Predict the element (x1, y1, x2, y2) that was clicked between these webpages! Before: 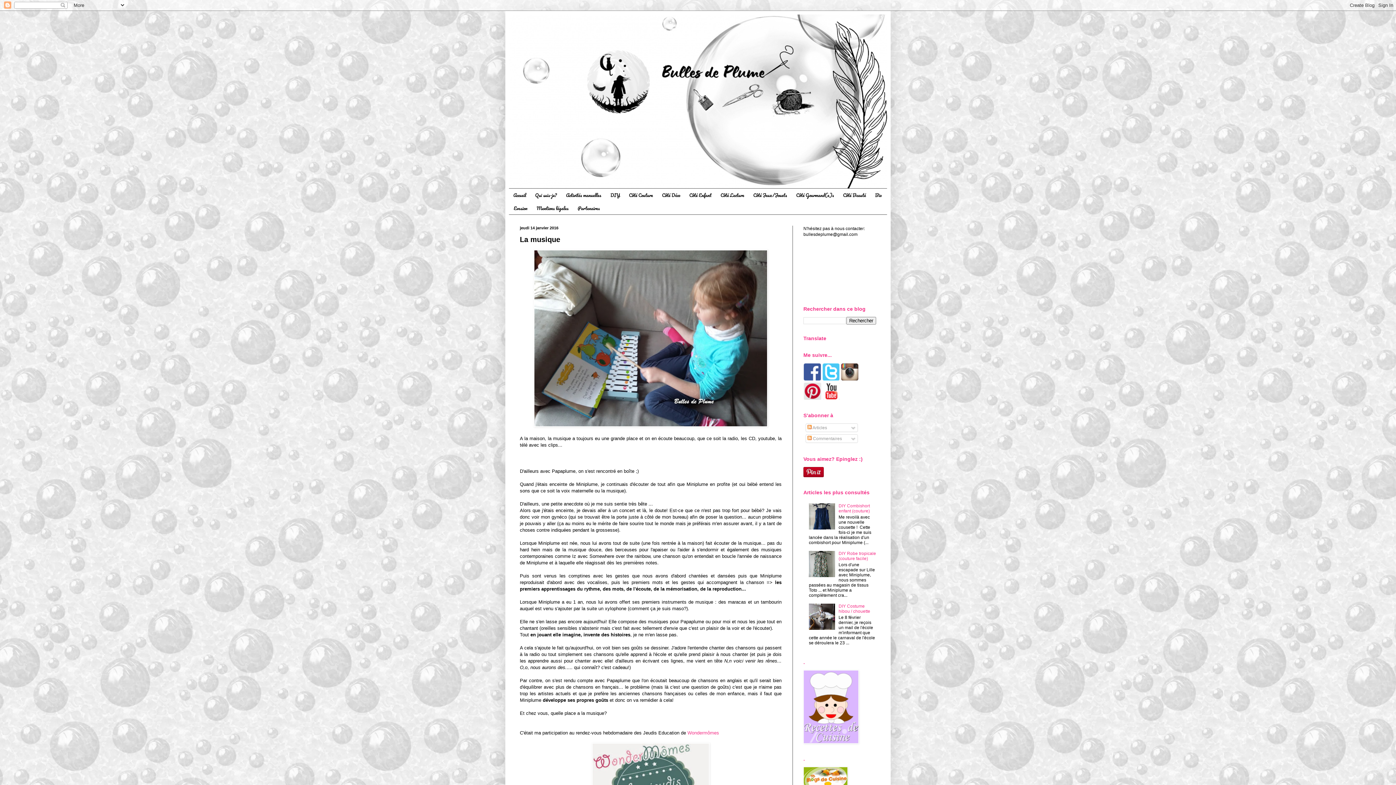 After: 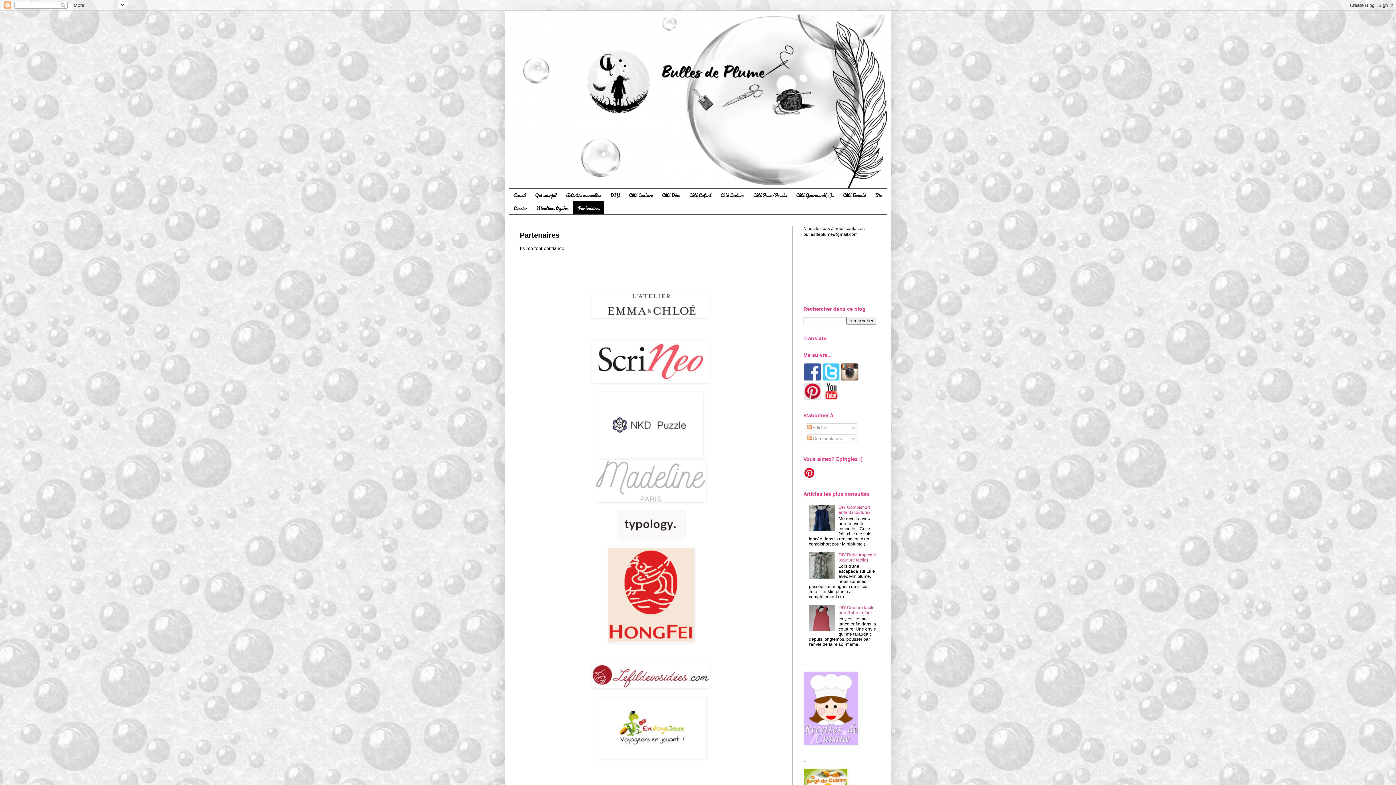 Action: label: Partenaires bbox: (573, 201, 604, 214)